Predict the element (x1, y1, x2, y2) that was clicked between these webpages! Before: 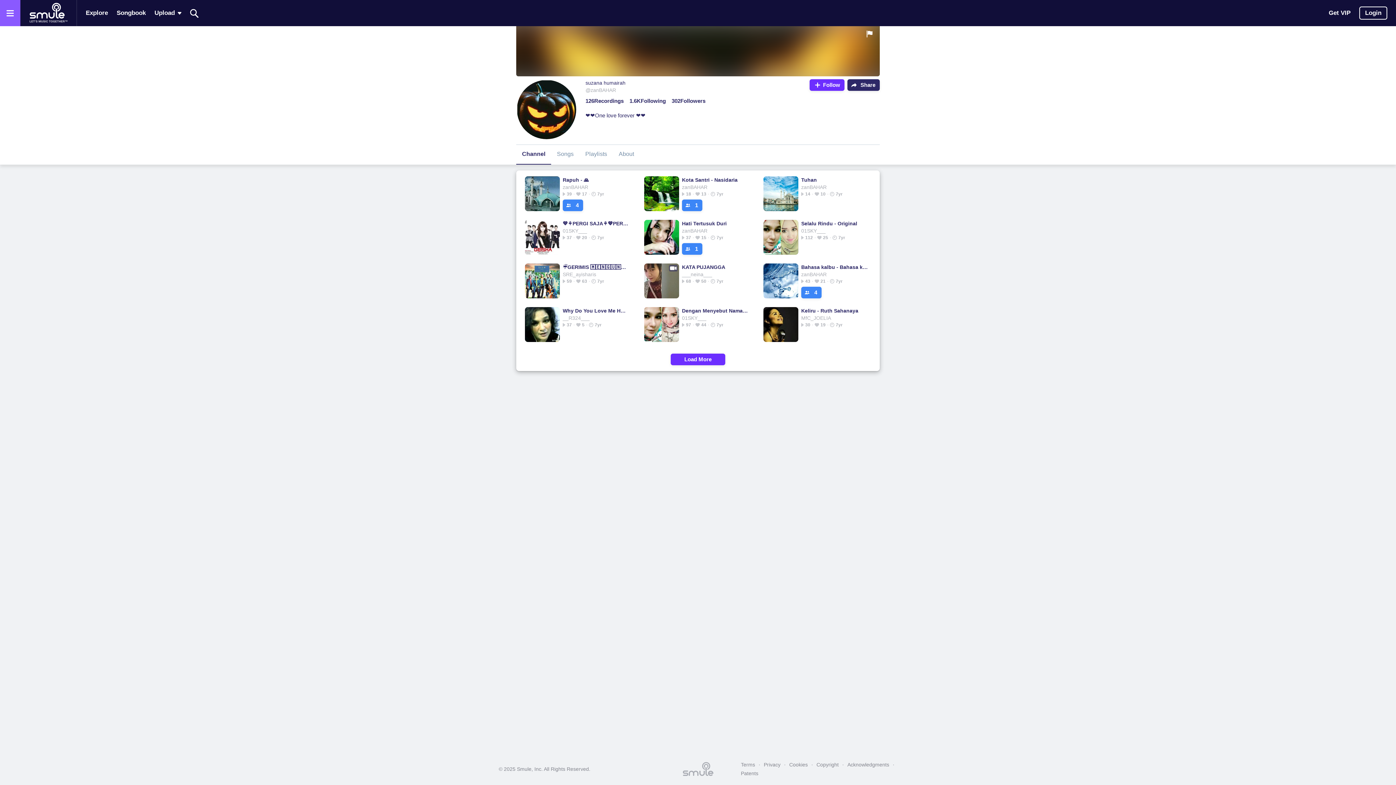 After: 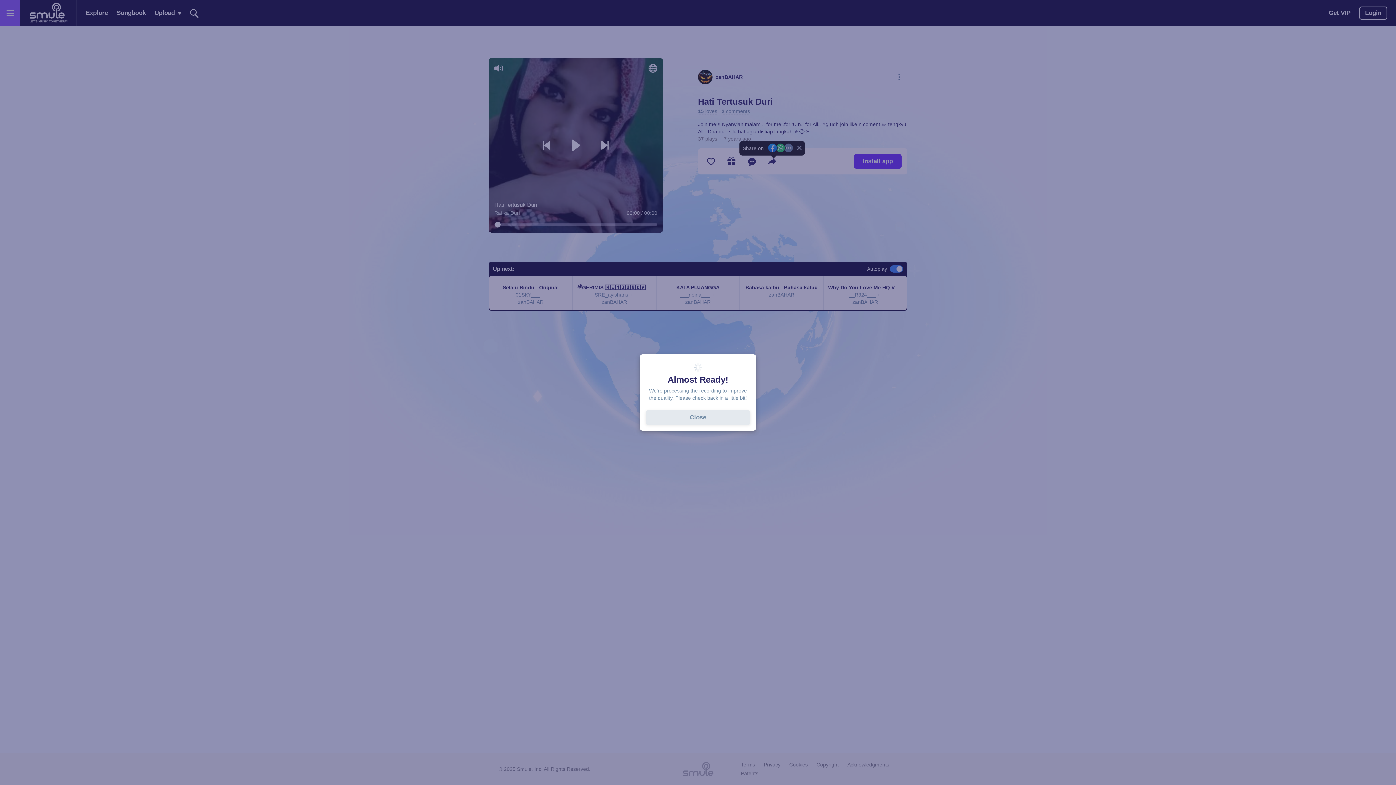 Action: label: Hati Tertusuk Duri bbox: (682, 219, 748, 227)